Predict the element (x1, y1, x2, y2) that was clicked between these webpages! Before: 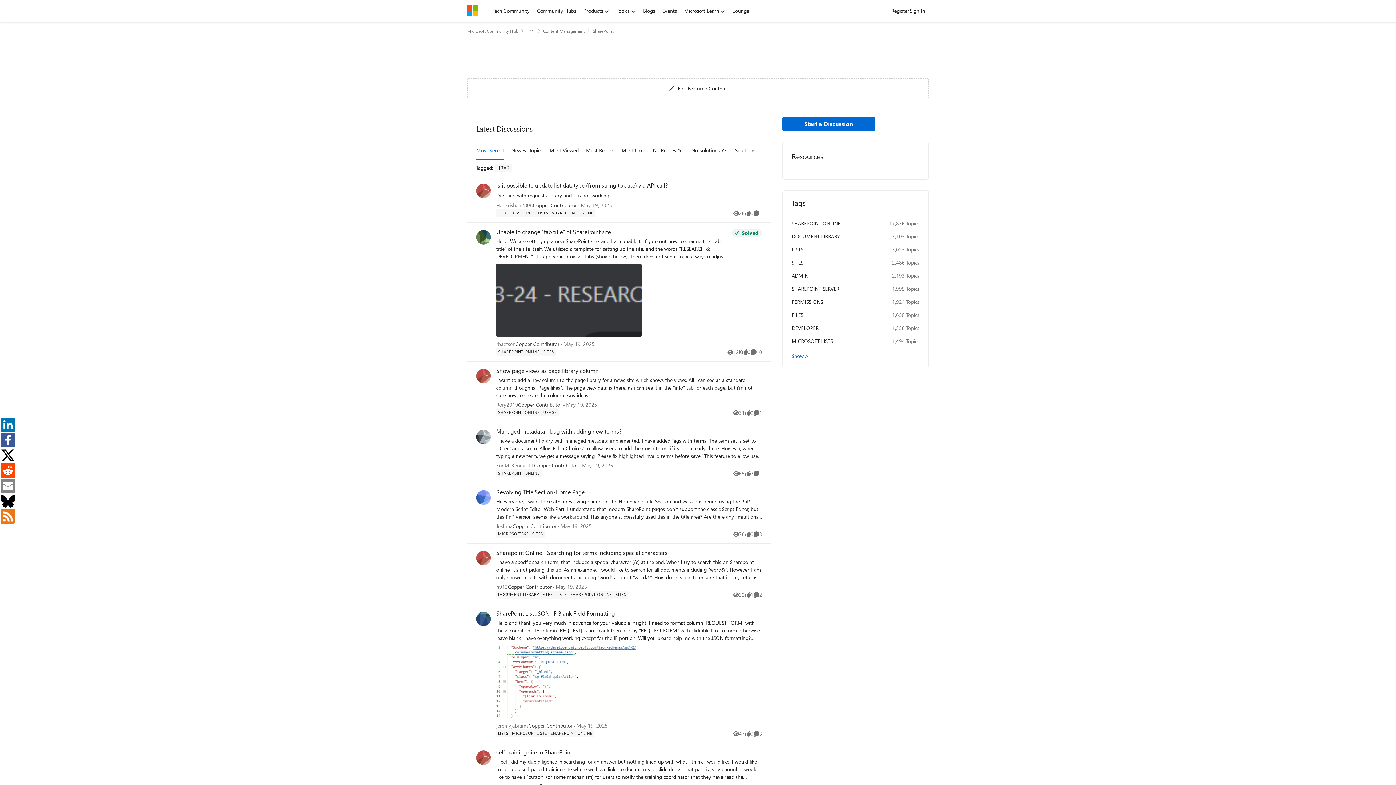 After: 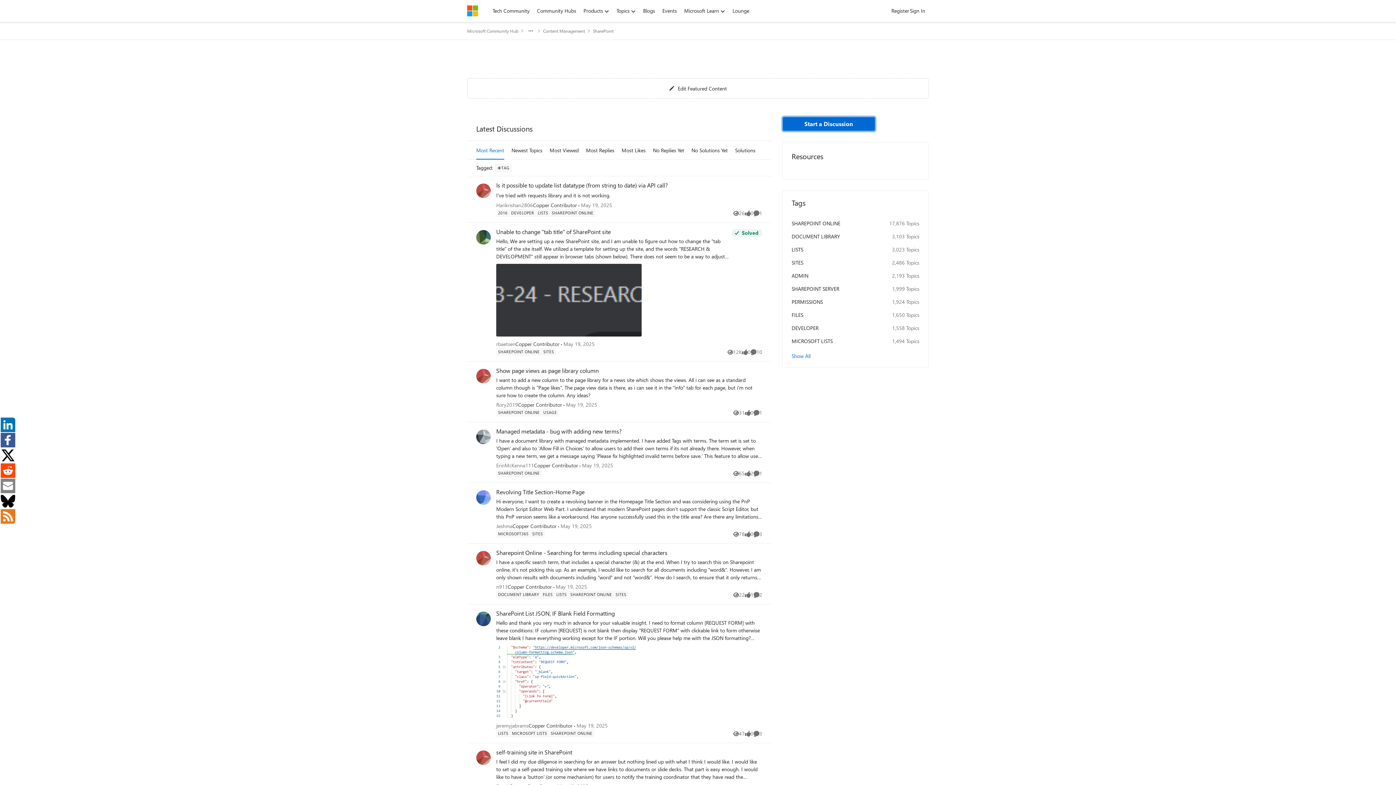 Action: bbox: (782, 116, 875, 131) label: Start a Discussion